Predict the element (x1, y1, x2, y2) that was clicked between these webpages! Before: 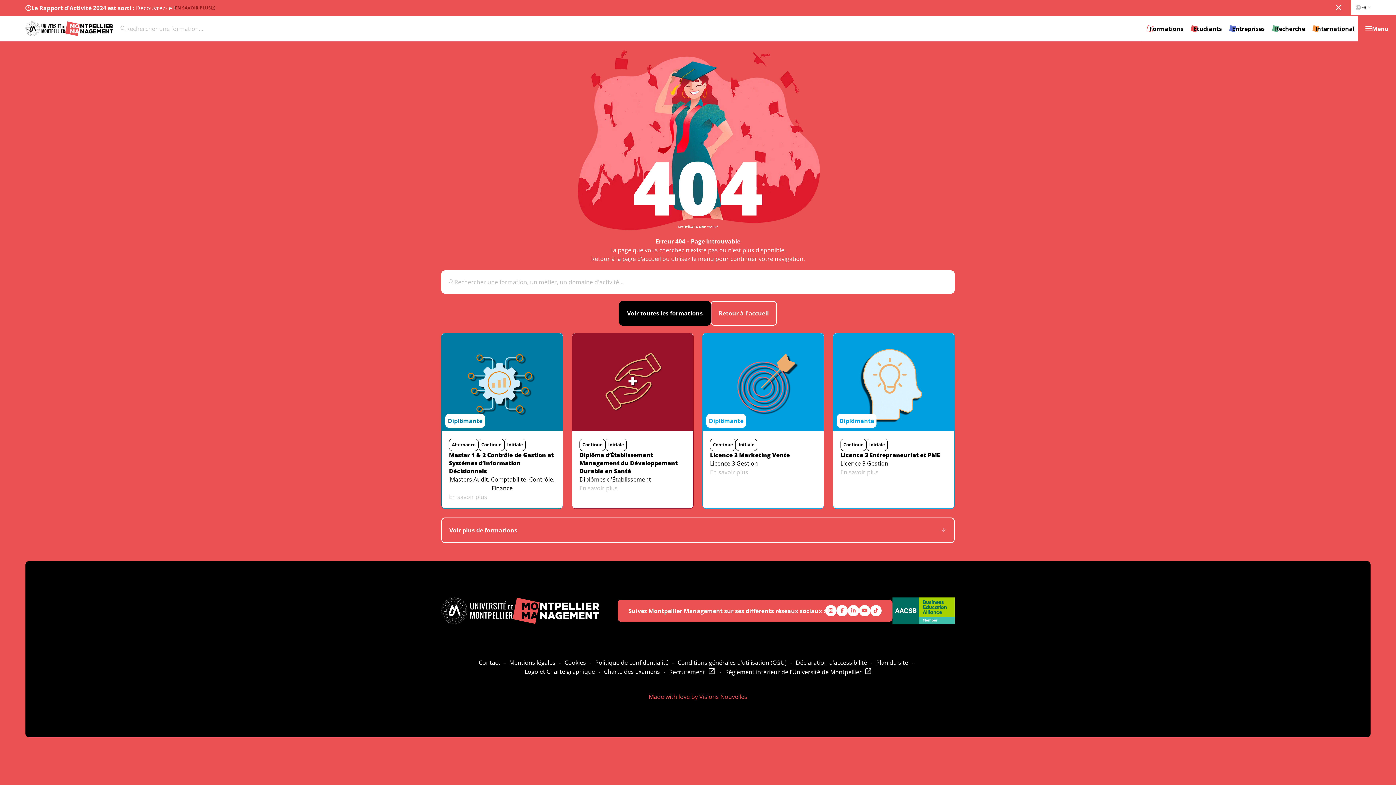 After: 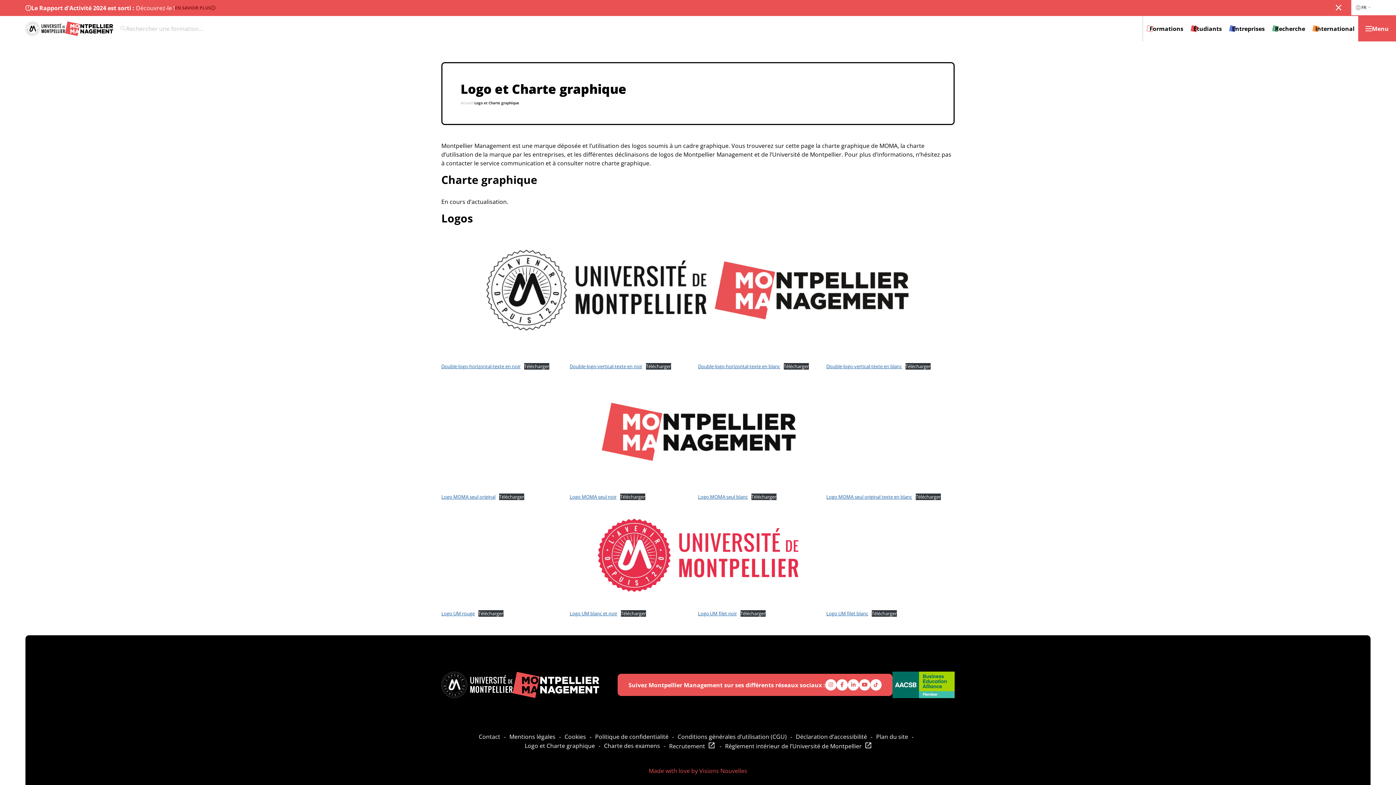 Action: bbox: (524, 668, 595, 676) label: Logo et Charte graphique